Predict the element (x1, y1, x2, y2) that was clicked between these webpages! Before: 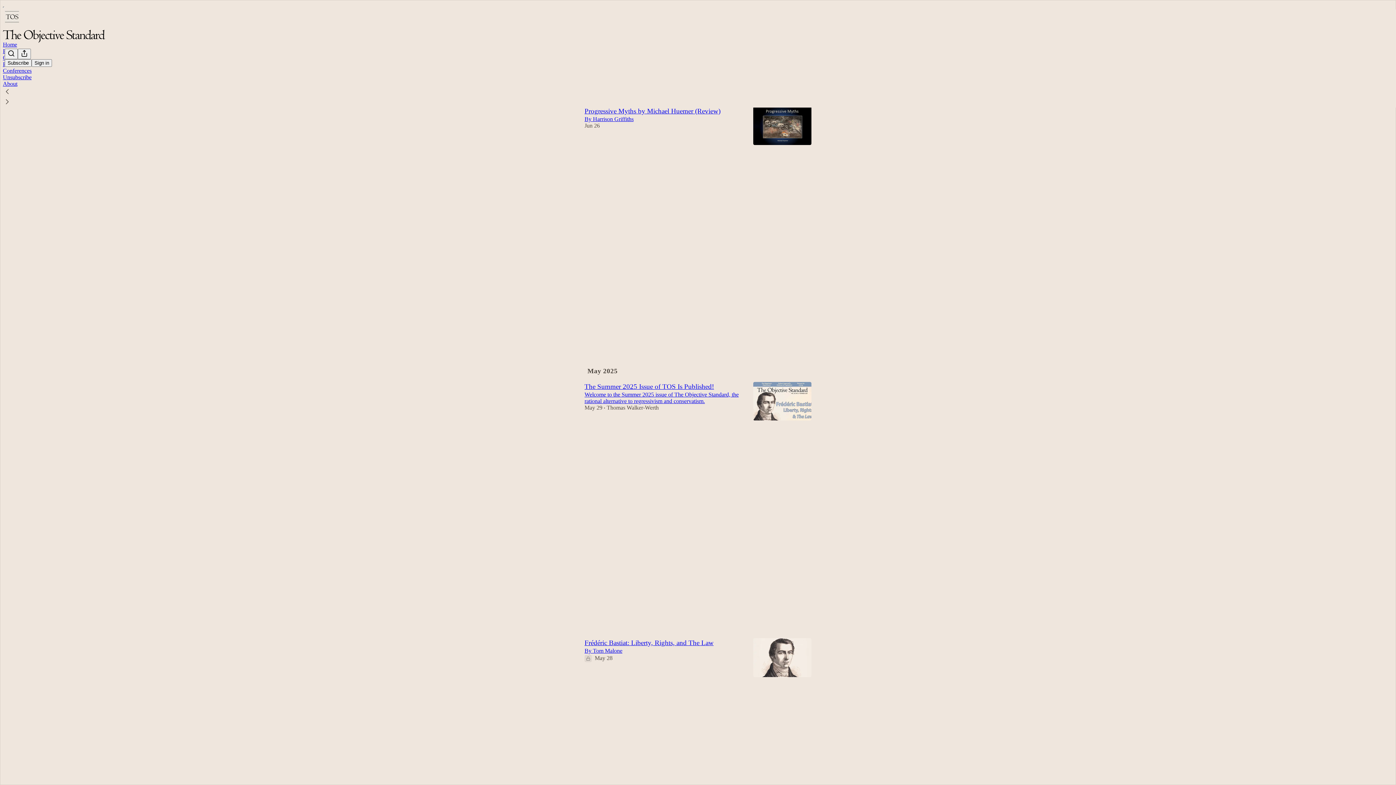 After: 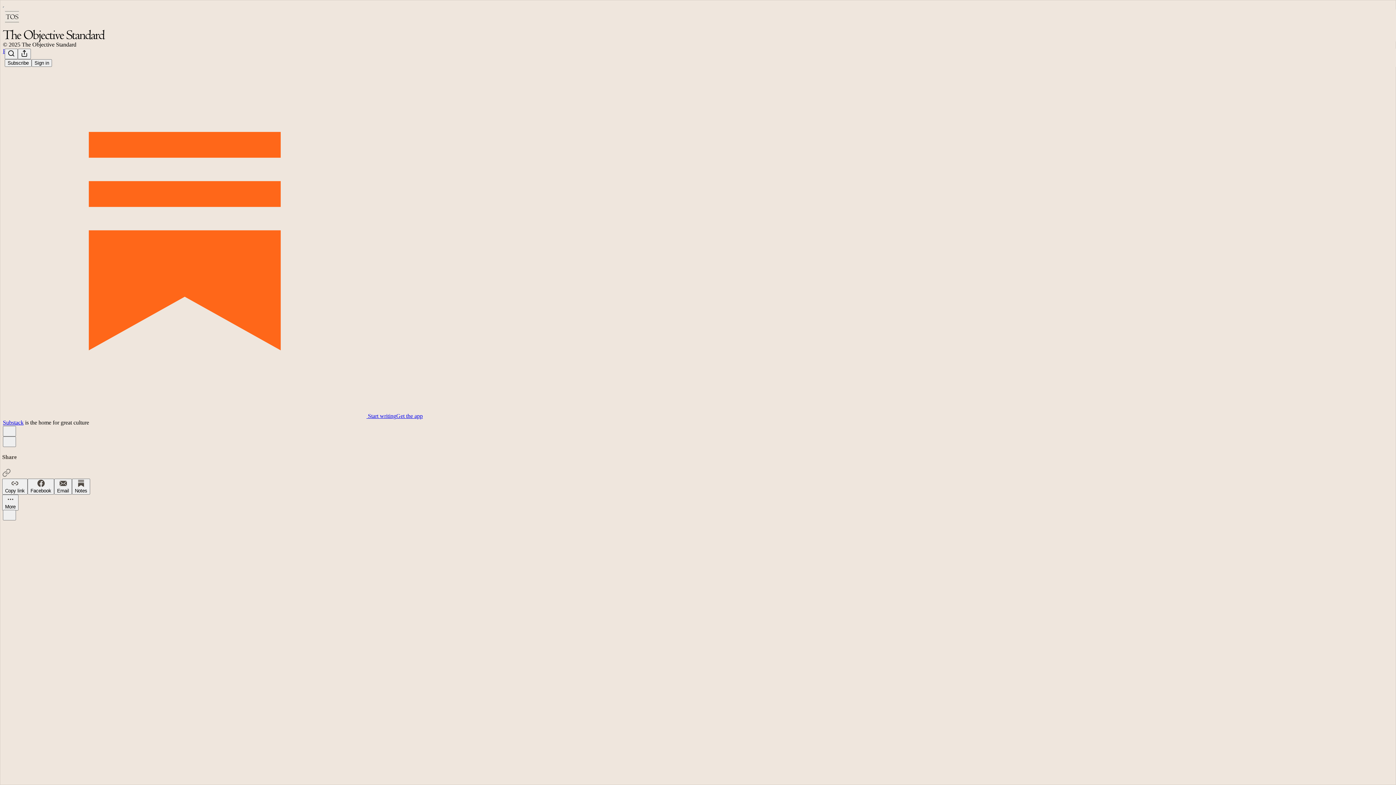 Action: label: The Summer 2025 Issue of TOS Is Published! bbox: (584, 382, 714, 390)